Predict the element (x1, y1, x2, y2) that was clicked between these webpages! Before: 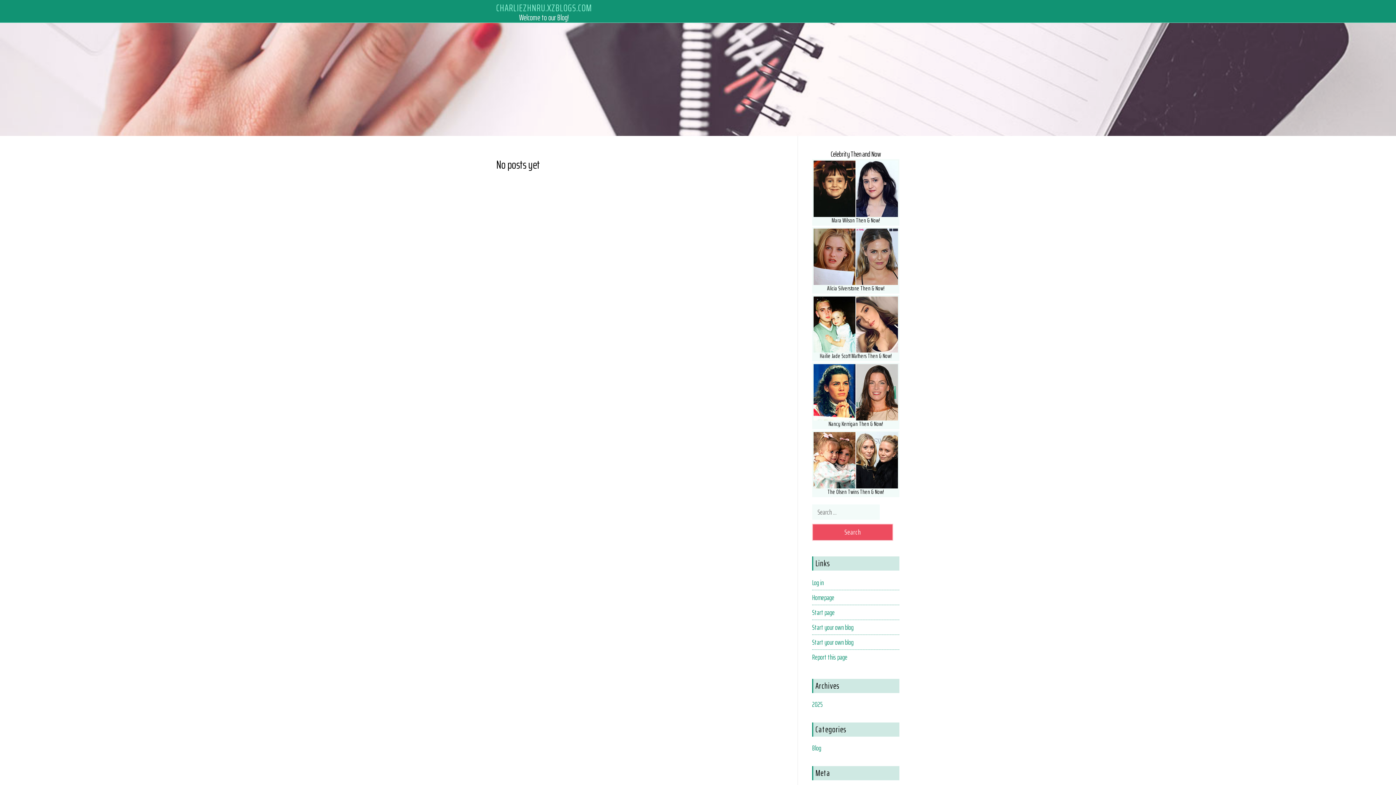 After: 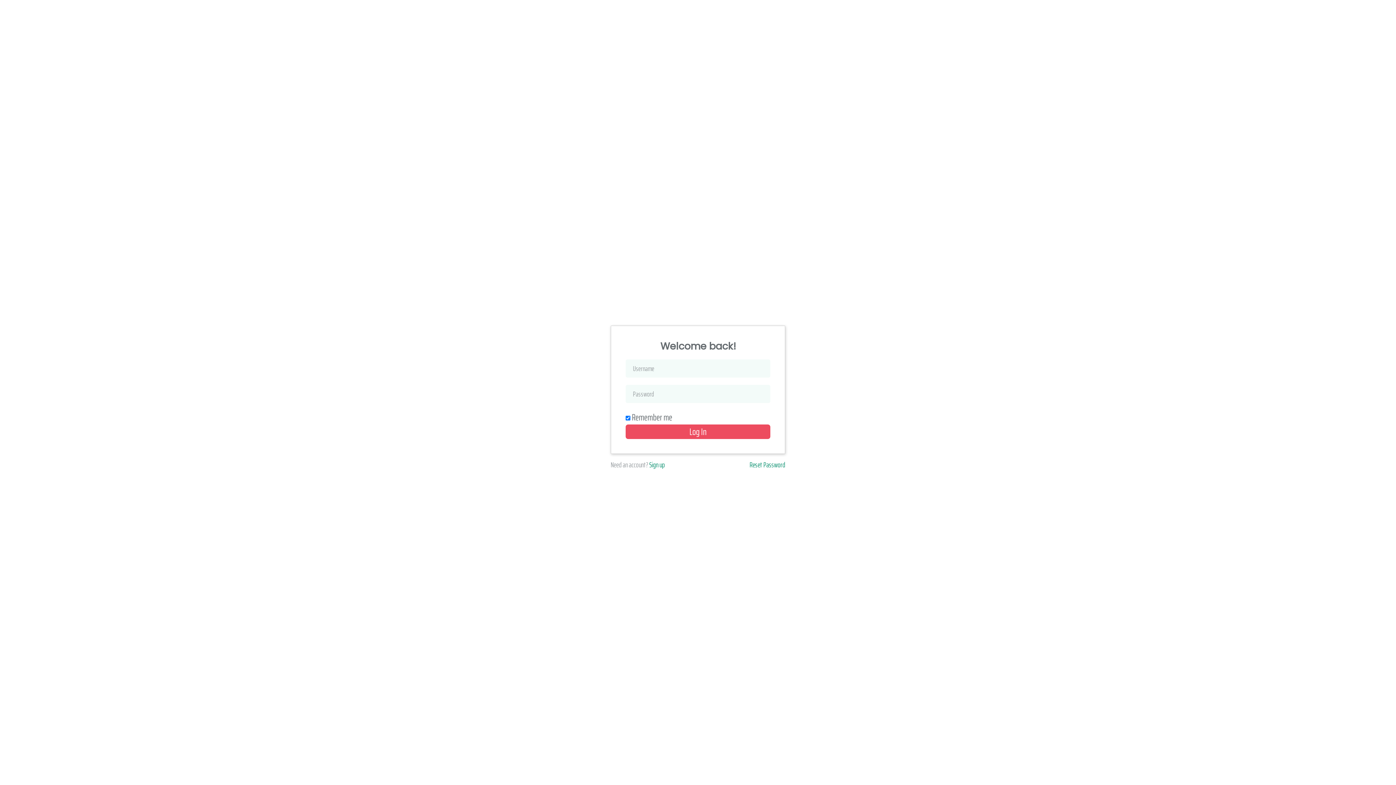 Action: label: Log in bbox: (812, 577, 824, 588)